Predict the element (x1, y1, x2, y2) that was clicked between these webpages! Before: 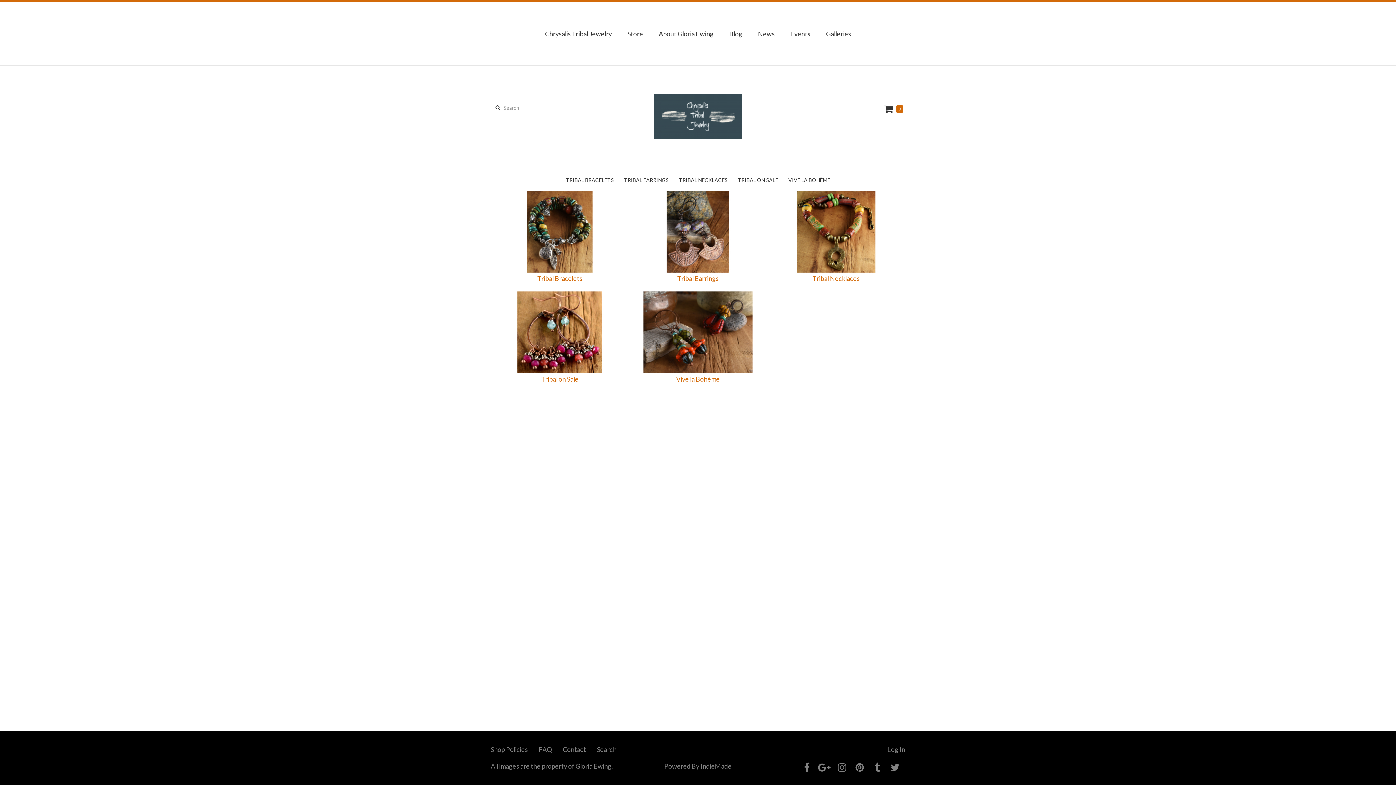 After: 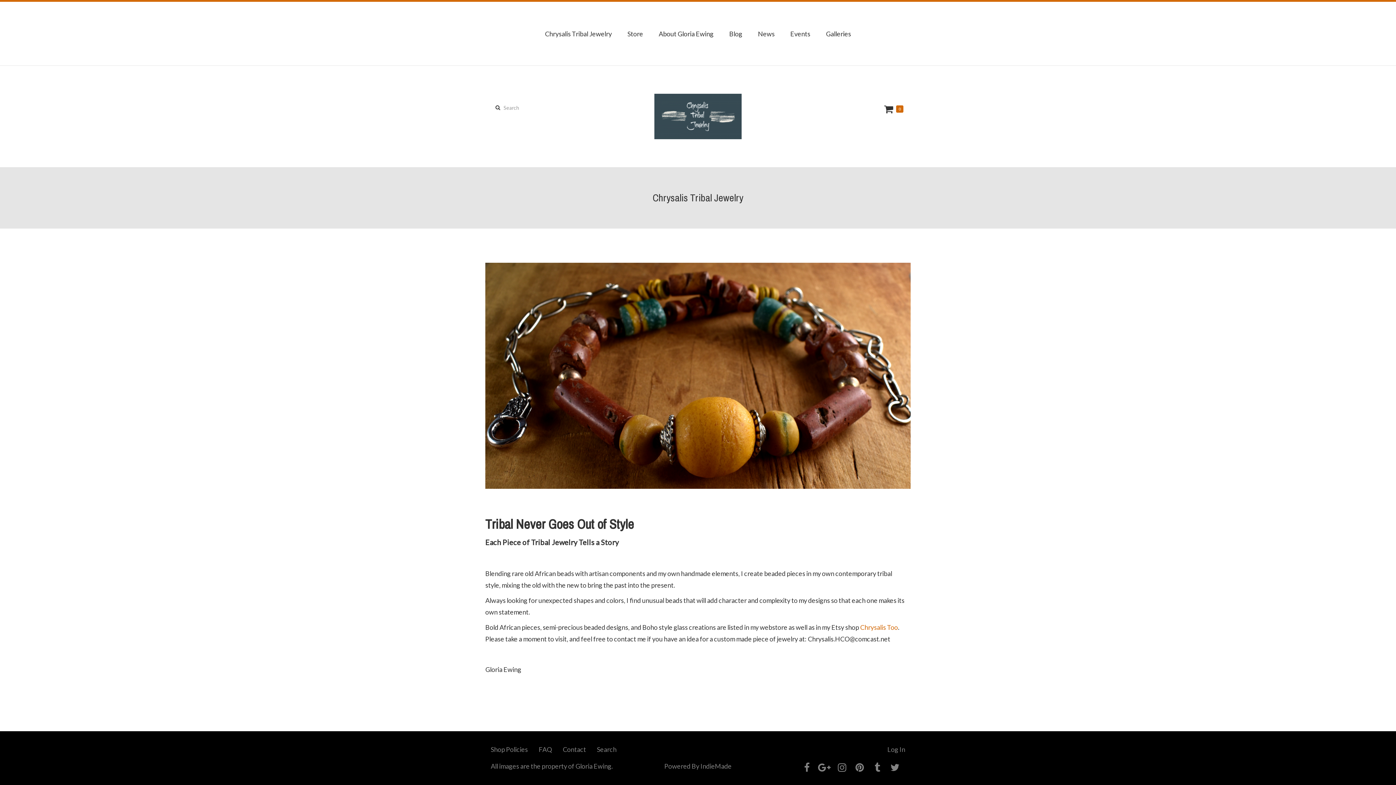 Action: bbox: (545, 22, 612, 44) label: Chrysalis Tribal Jewelry